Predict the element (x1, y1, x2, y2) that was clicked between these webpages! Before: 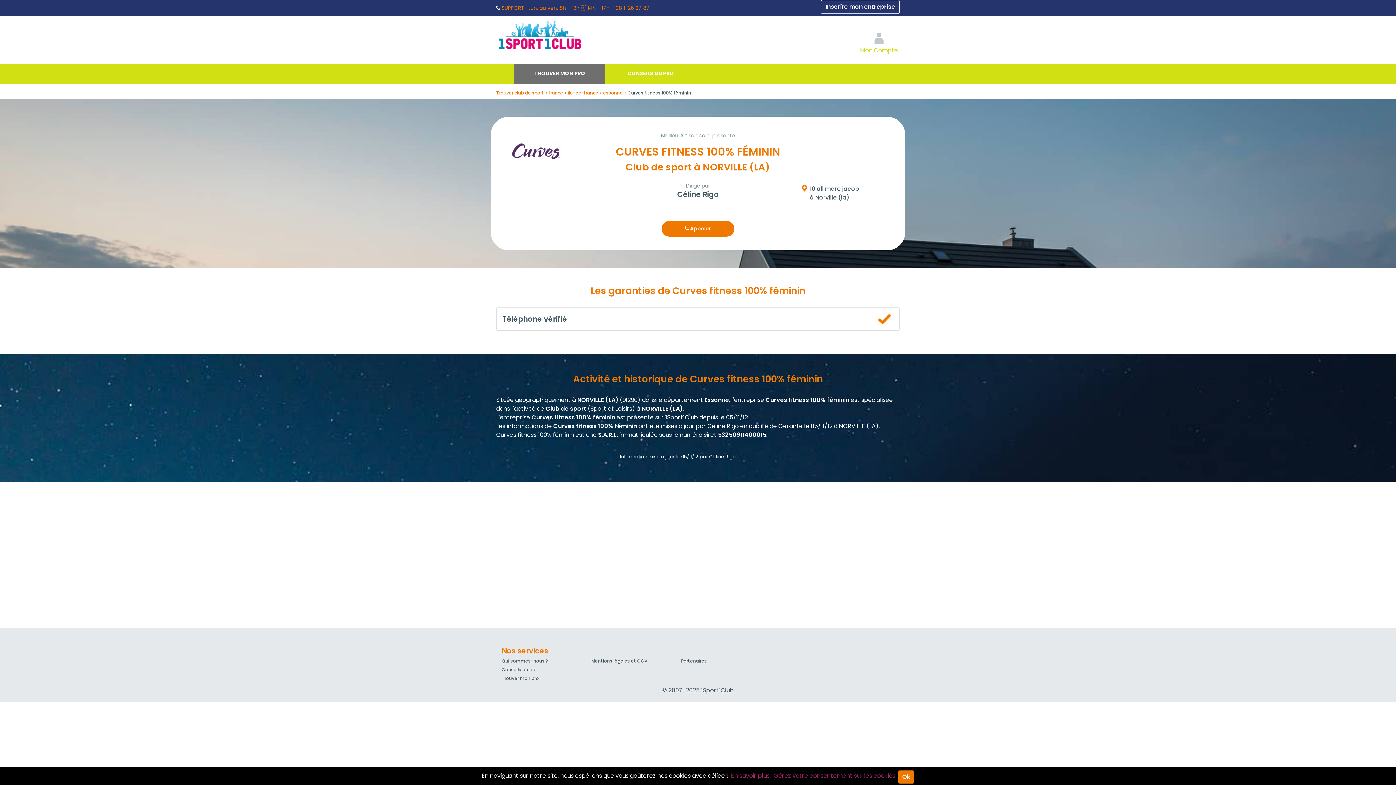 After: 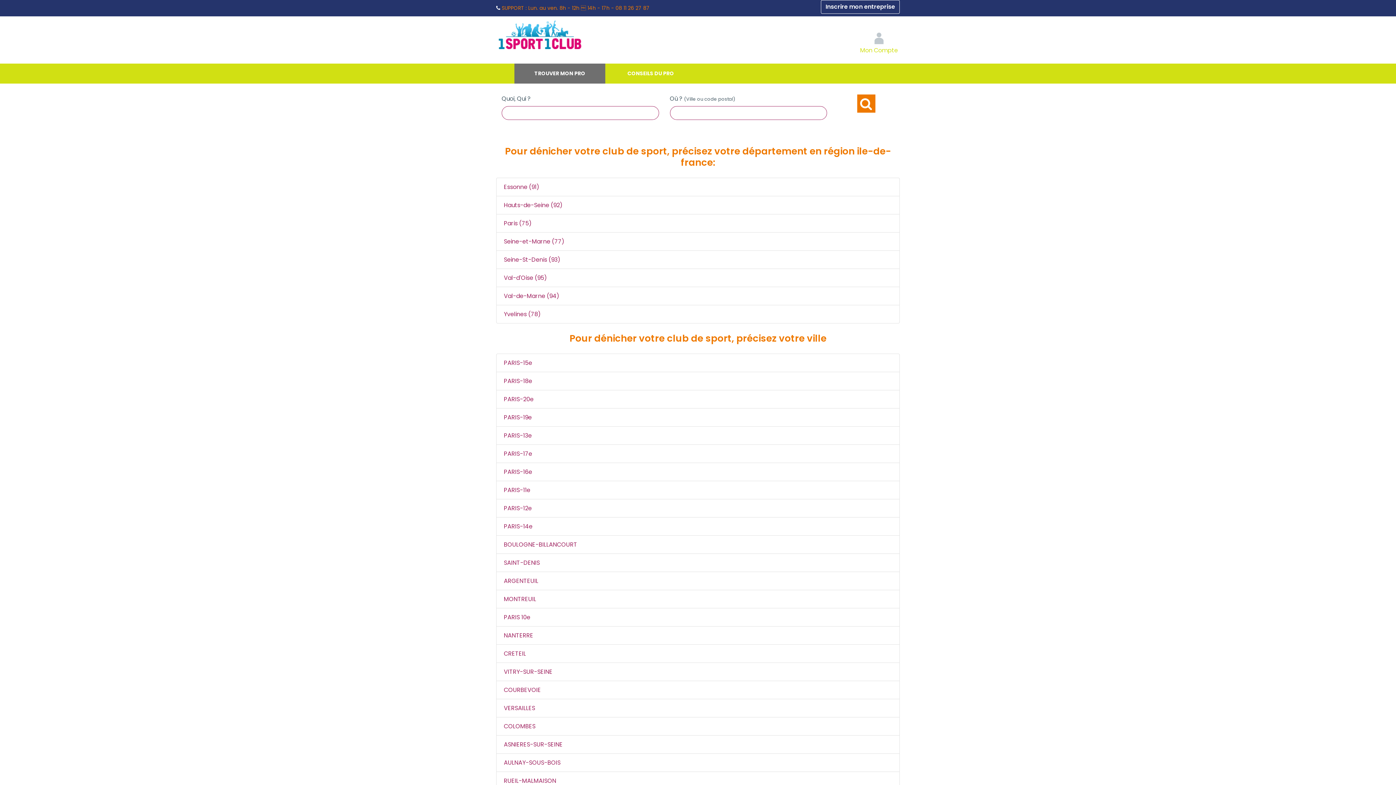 Action: bbox: (568, 89, 602, 96) label: ile-de-france 